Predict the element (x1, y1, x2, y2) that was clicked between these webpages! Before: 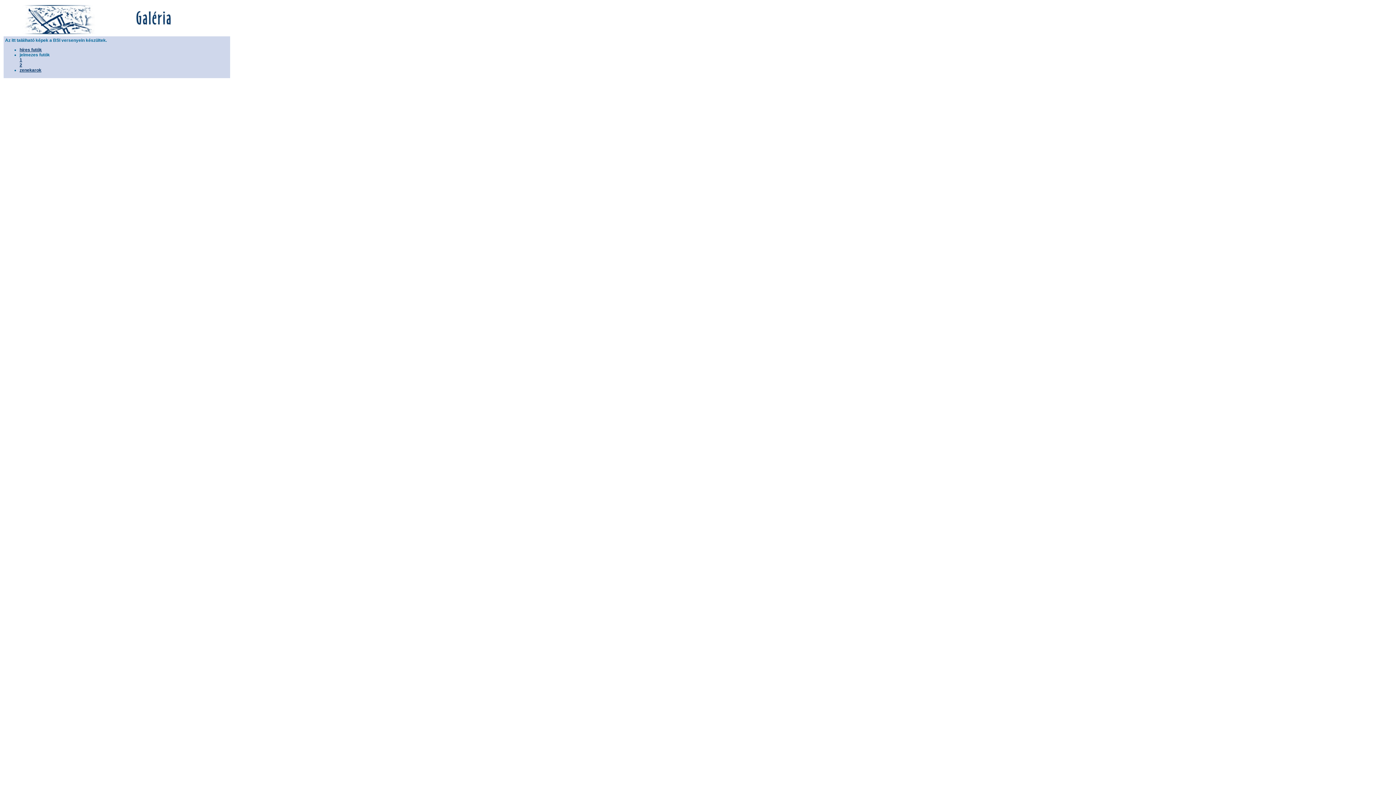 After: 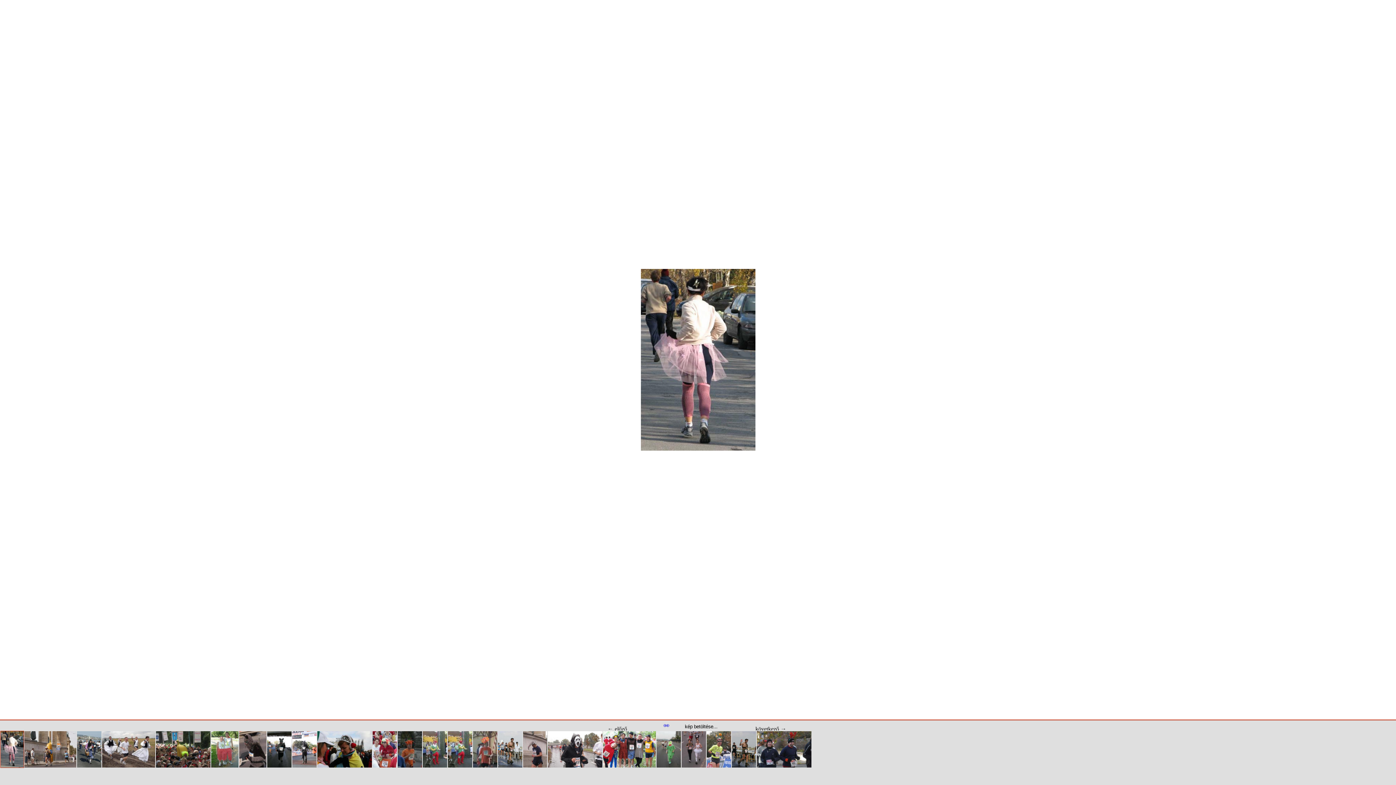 Action: label: 1 bbox: (19, 57, 22, 62)